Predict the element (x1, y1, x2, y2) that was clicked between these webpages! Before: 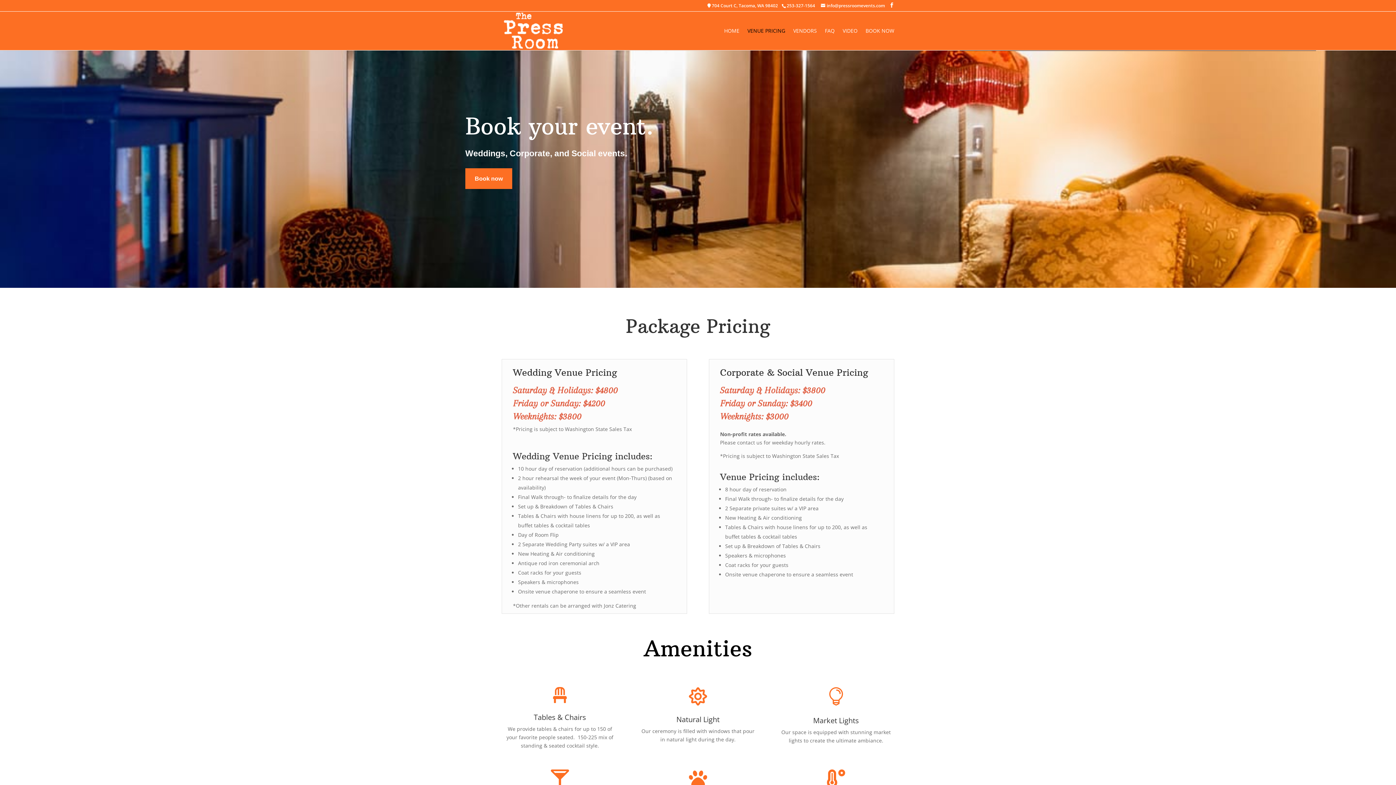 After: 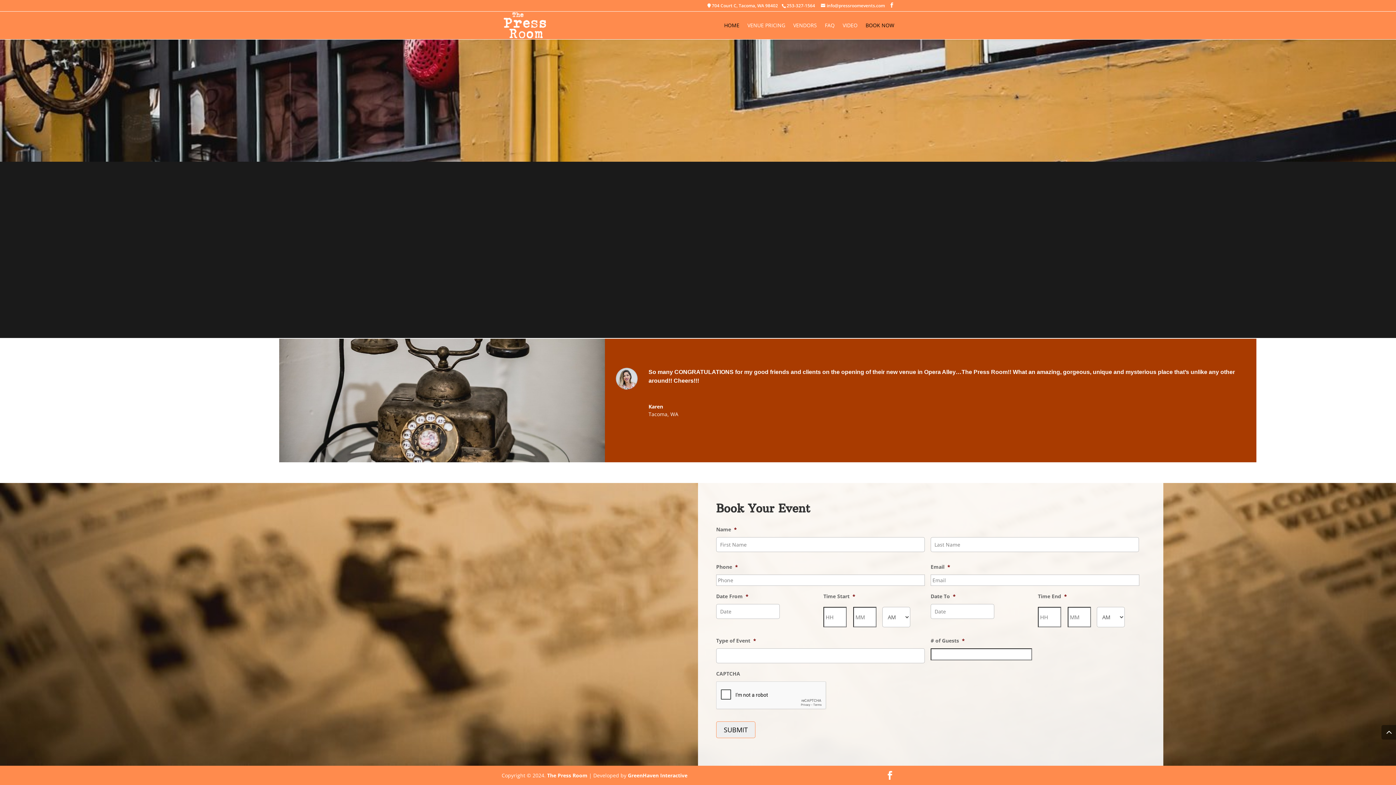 Action: label: BOOK NOW bbox: (865, 28, 894, 50)